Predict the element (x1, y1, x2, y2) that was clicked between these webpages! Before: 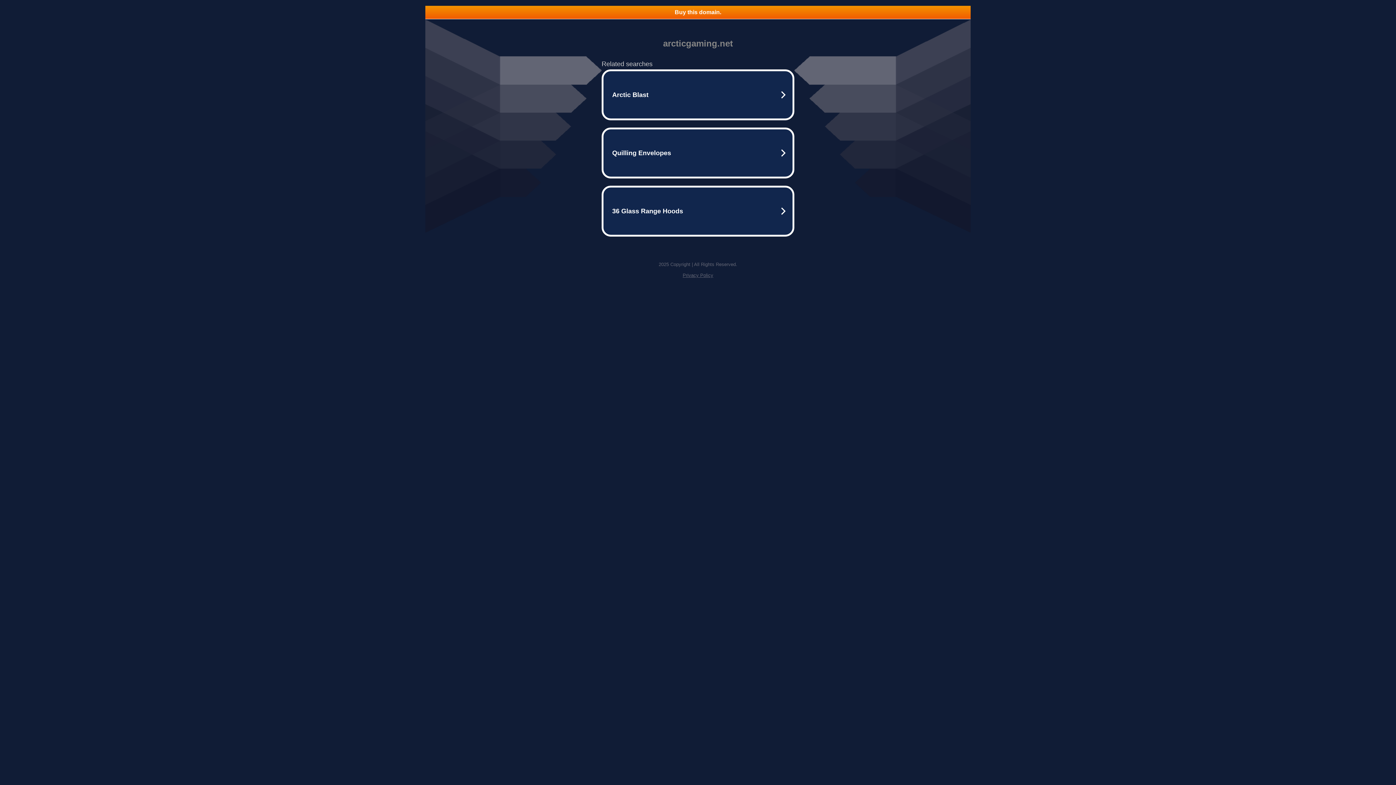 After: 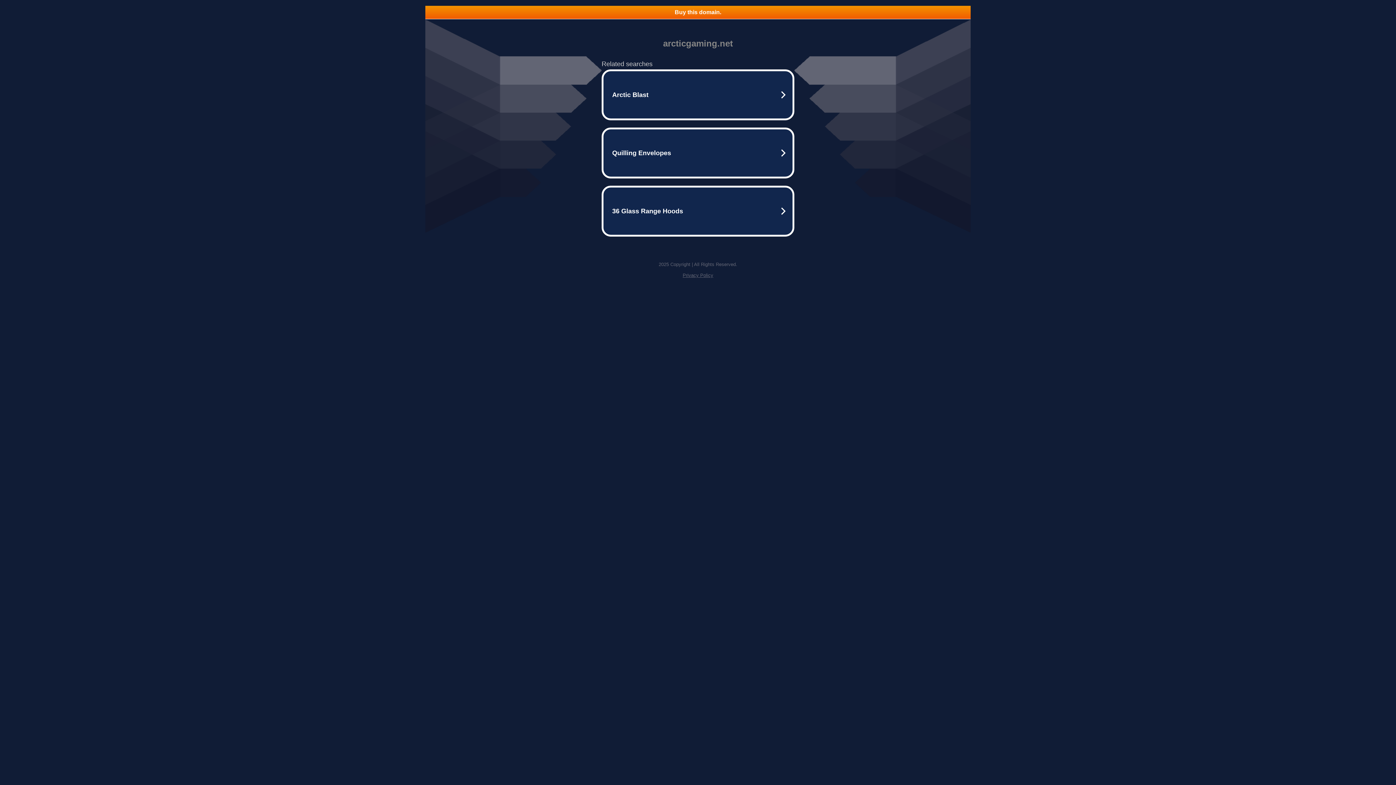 Action: label: Privacy Policy bbox: (682, 272, 713, 278)